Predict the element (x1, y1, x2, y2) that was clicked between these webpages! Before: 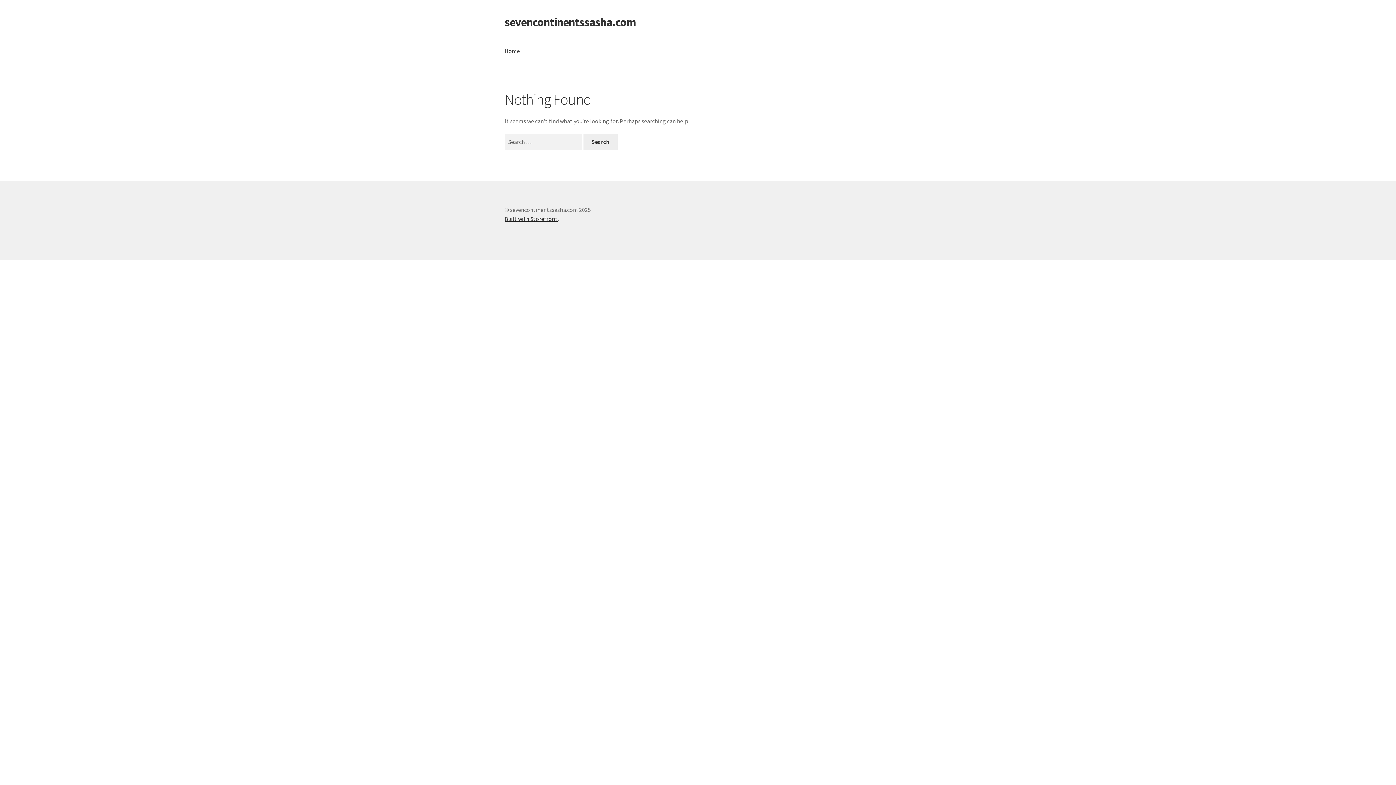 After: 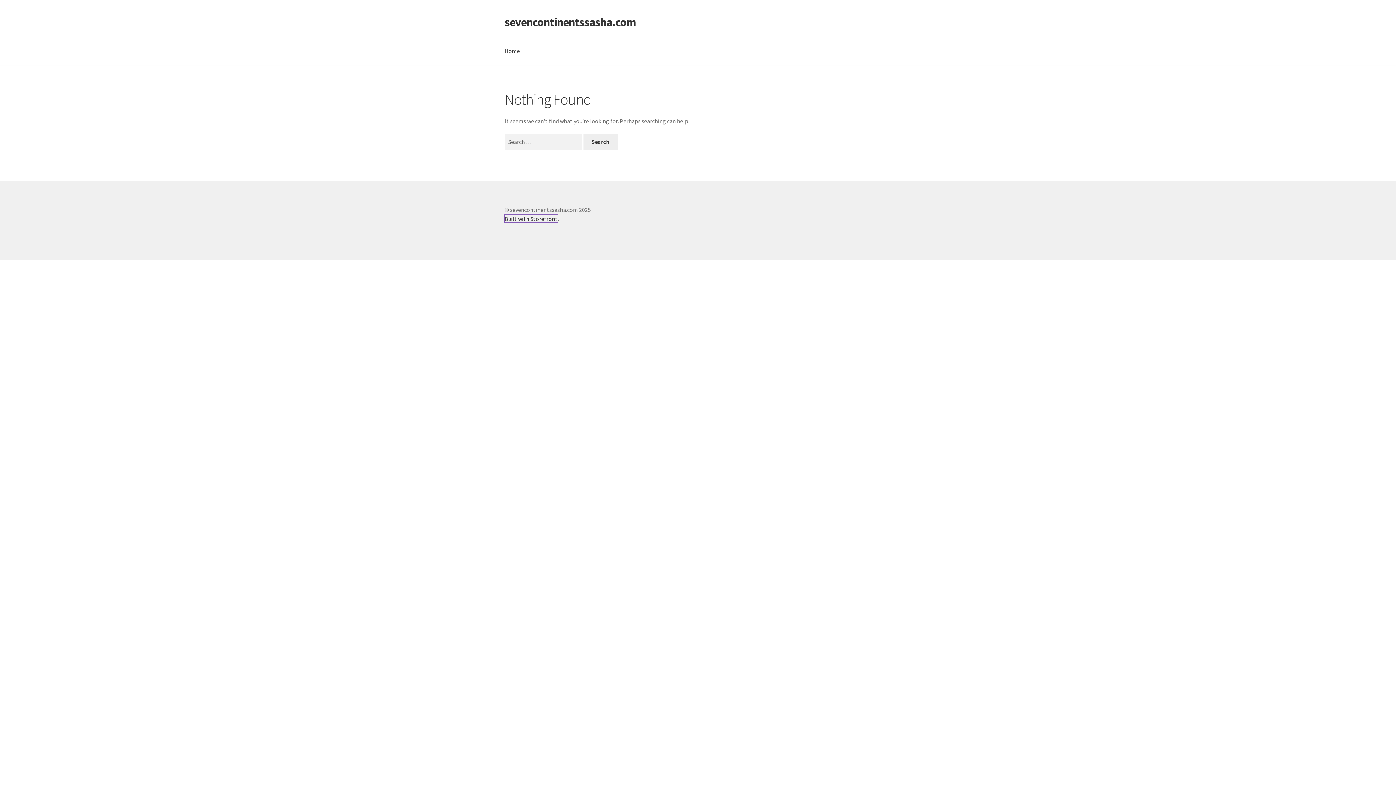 Action: label: Built with Storefront bbox: (504, 215, 557, 222)